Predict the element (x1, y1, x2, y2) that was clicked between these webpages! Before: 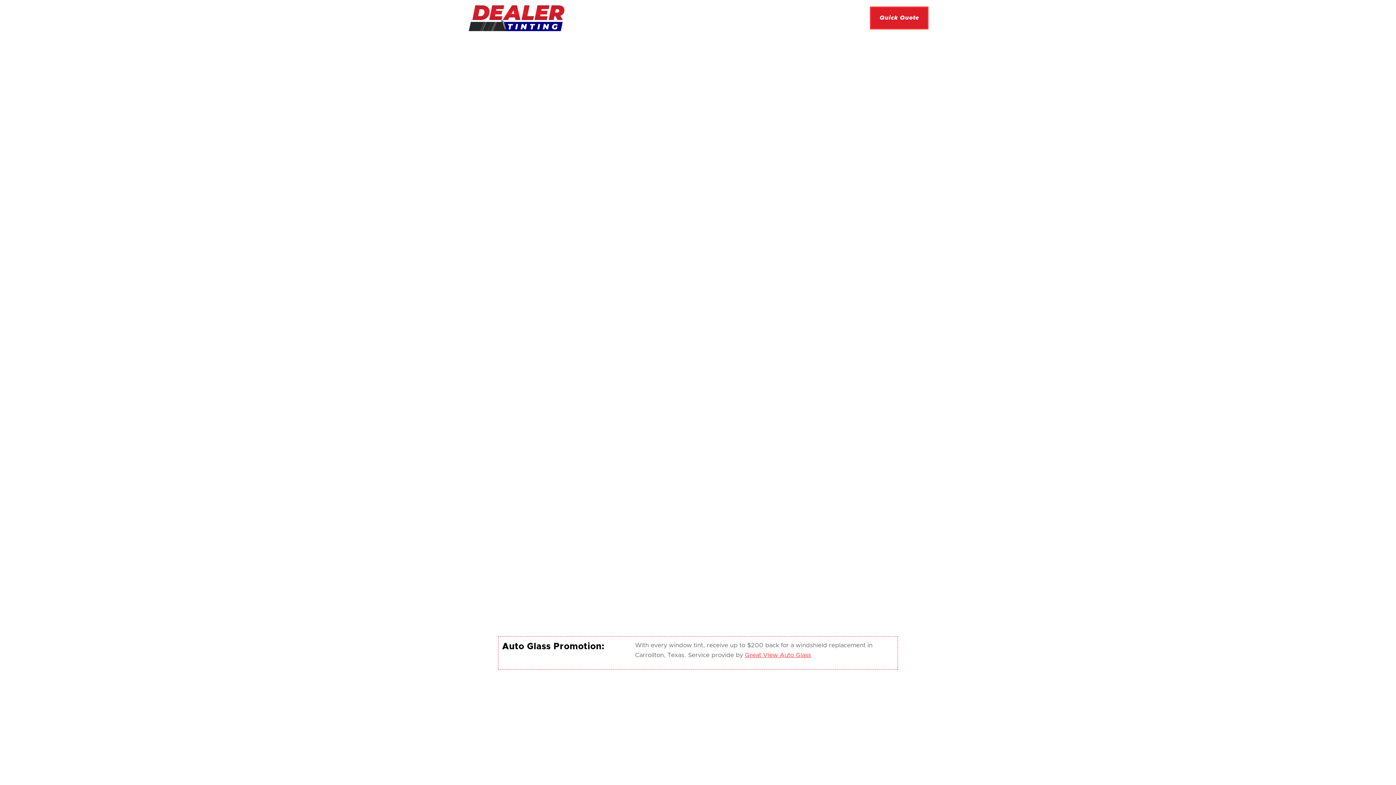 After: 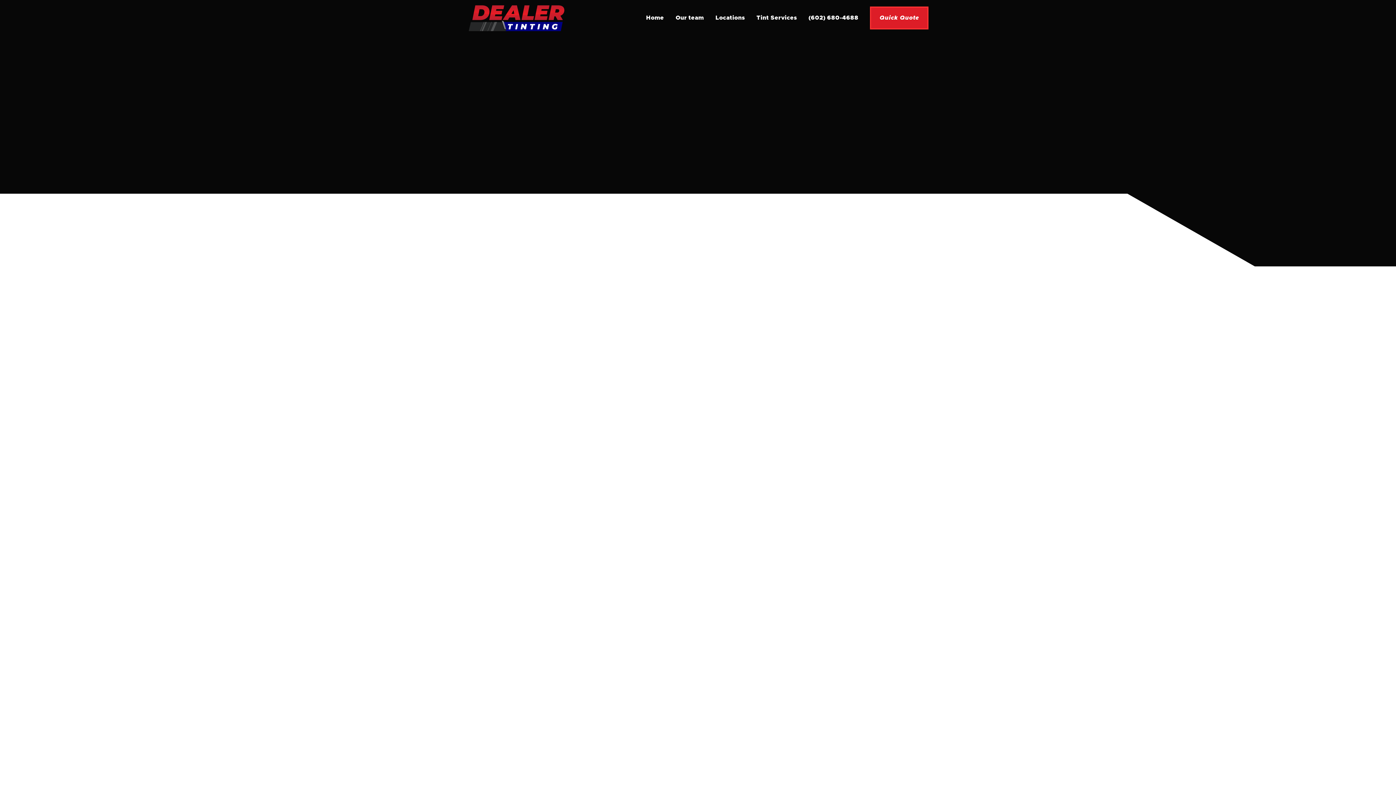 Action: label: Tint My Windows bbox: (544, 257, 627, 281)